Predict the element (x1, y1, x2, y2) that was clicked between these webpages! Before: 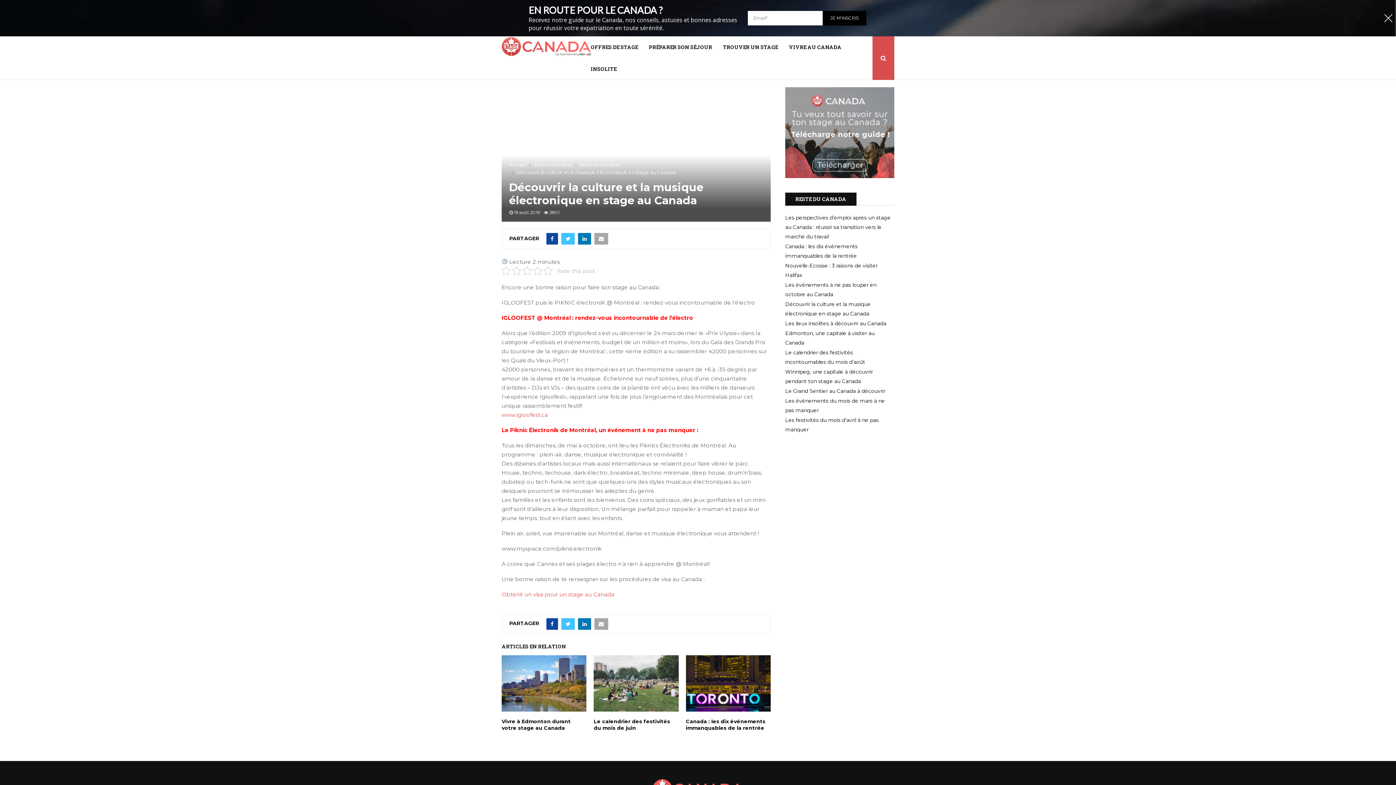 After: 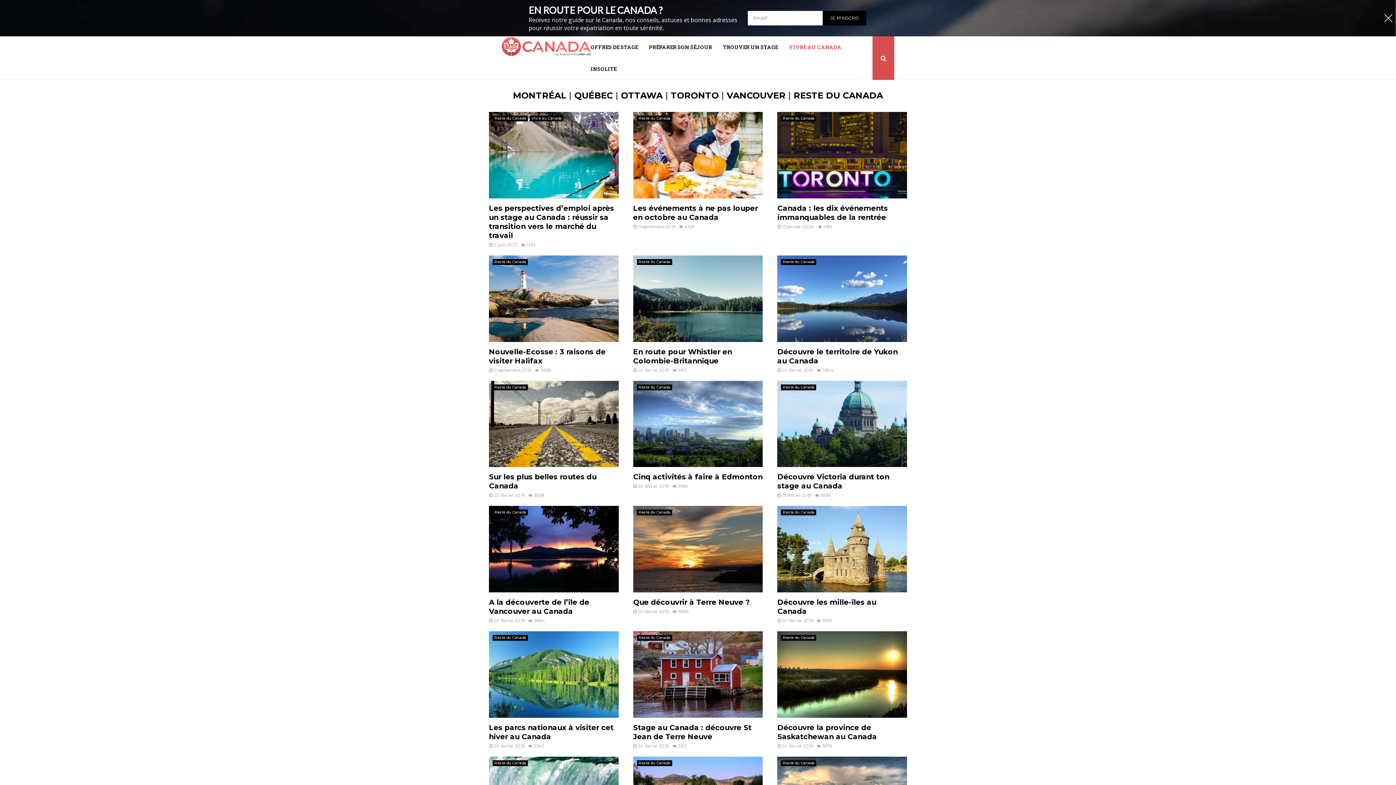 Action: label: RESTE DU CANADA bbox: (790, 156, 851, 169)